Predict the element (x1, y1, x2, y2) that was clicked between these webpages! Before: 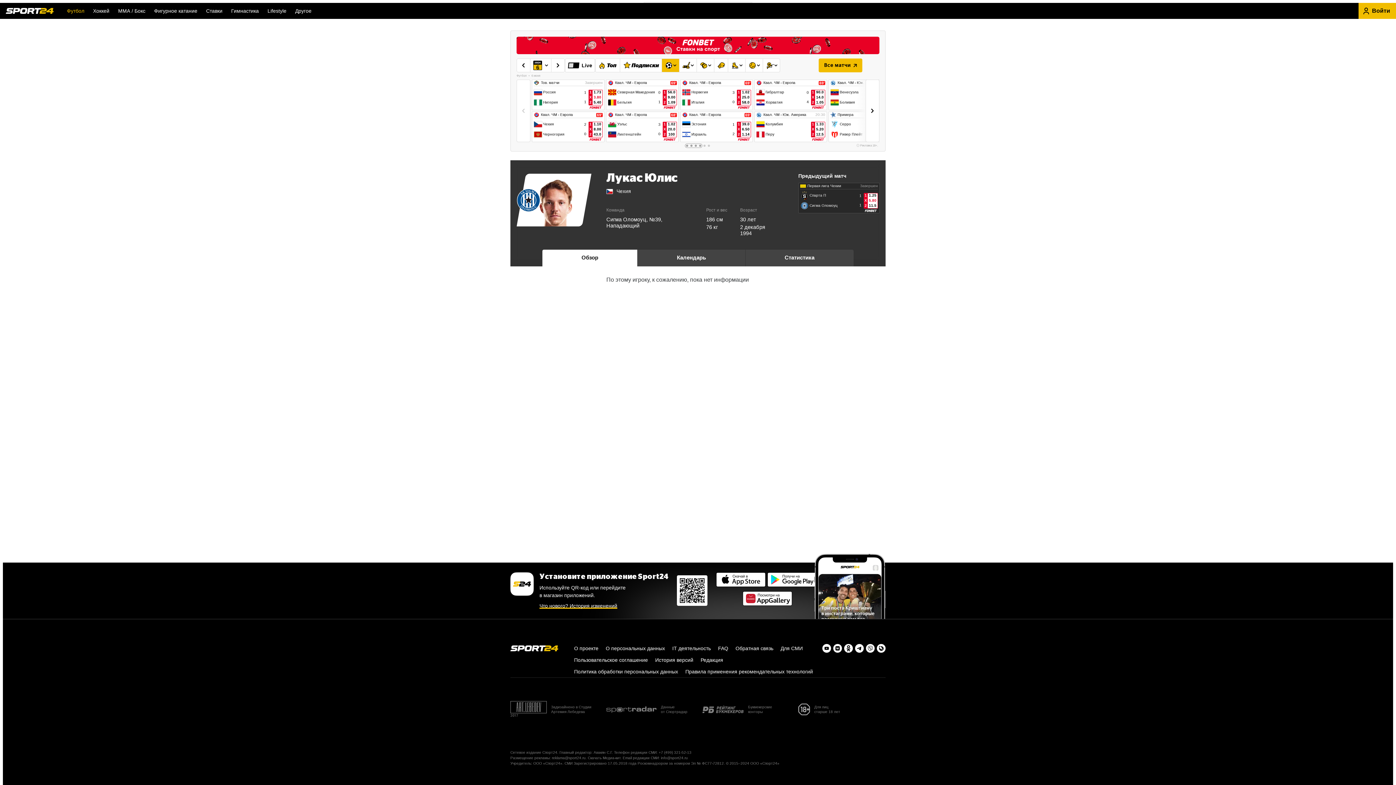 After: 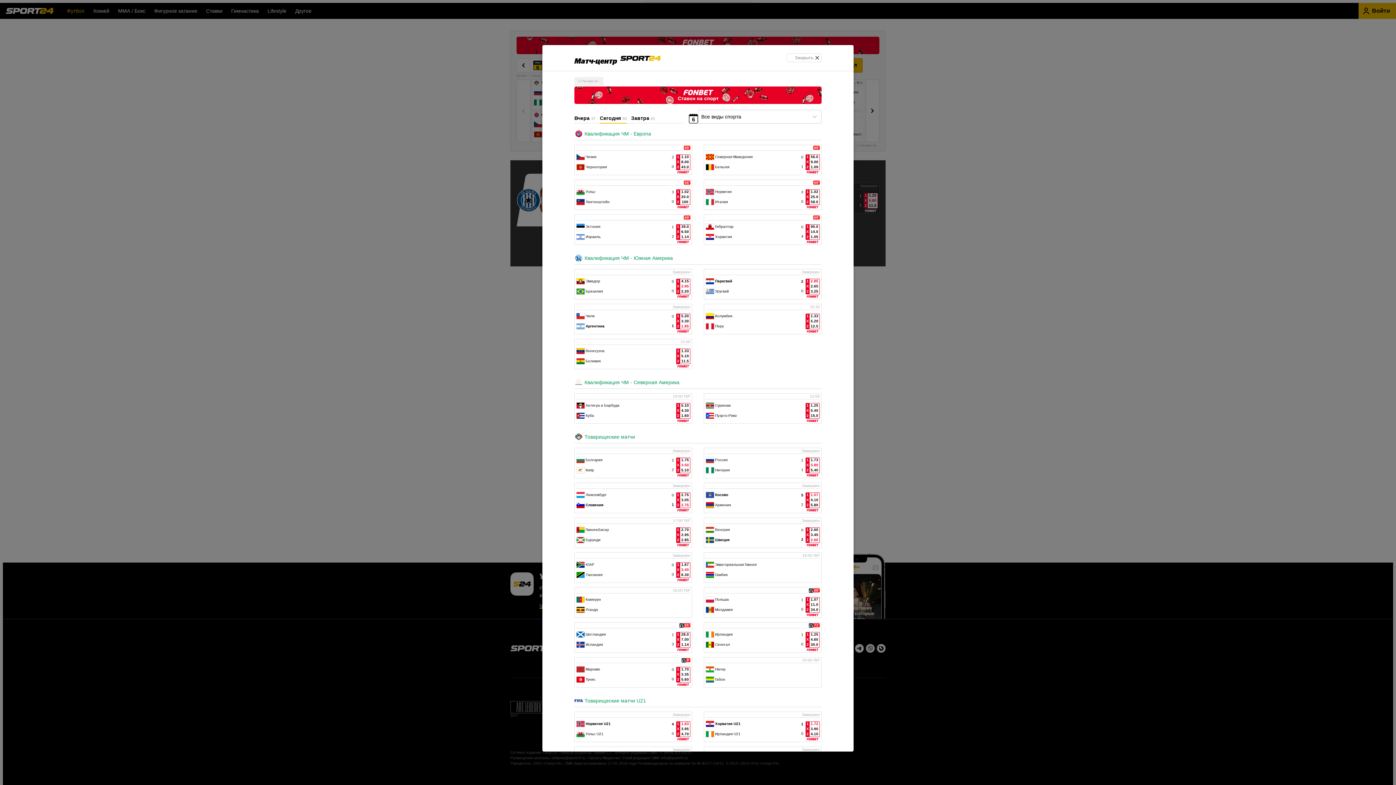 Action: bbox: (818, 58, 862, 72) label: Все матчи